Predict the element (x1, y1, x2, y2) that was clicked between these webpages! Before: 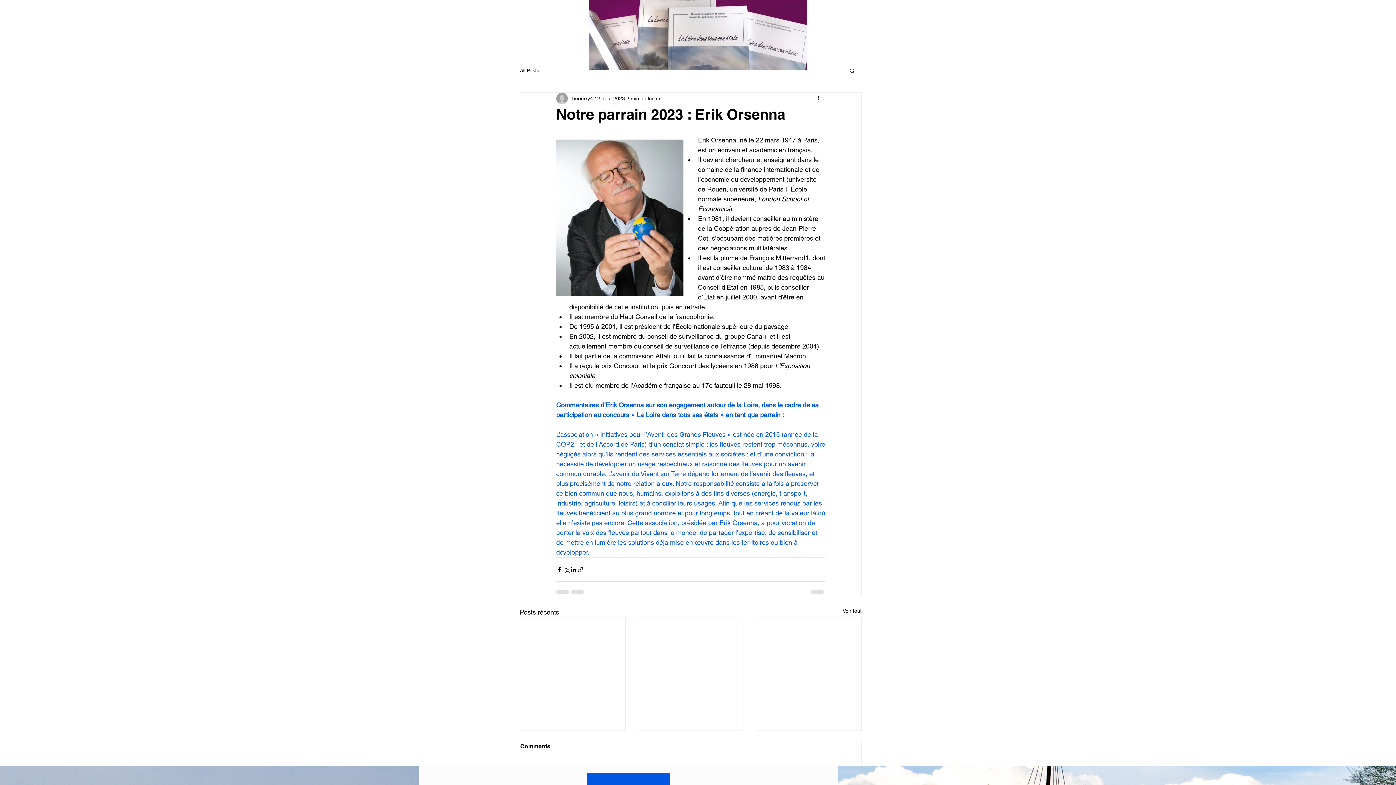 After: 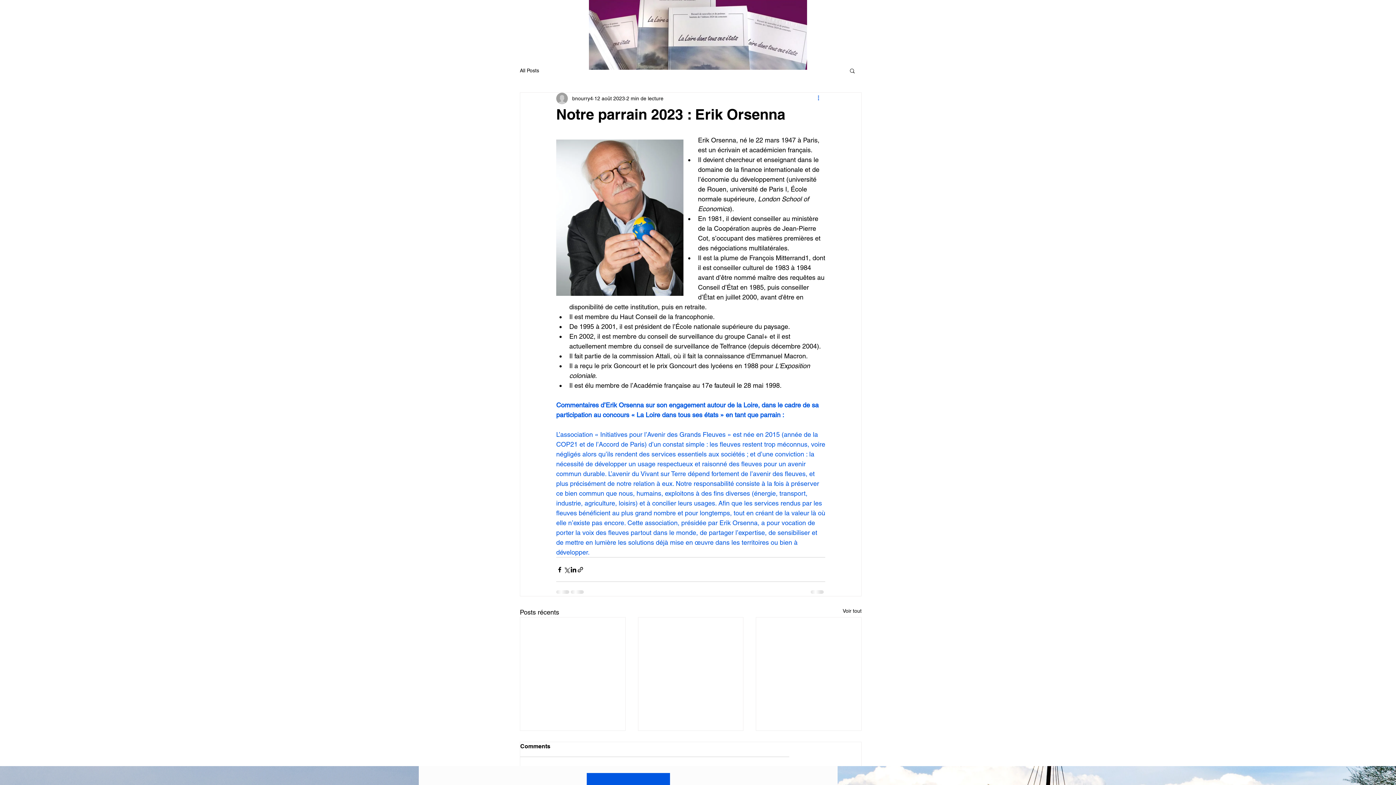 Action: bbox: (816, 94, 825, 102) label: Plus d'actions